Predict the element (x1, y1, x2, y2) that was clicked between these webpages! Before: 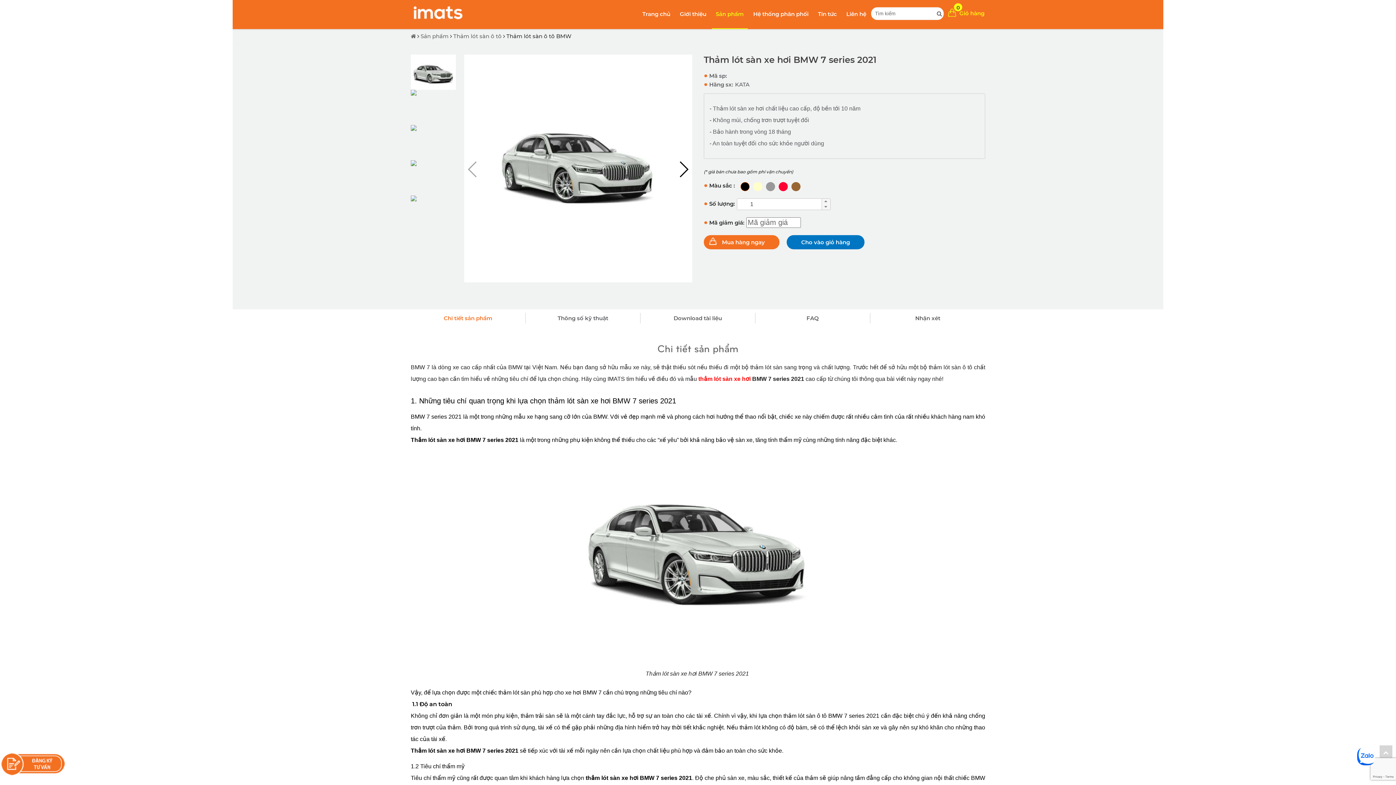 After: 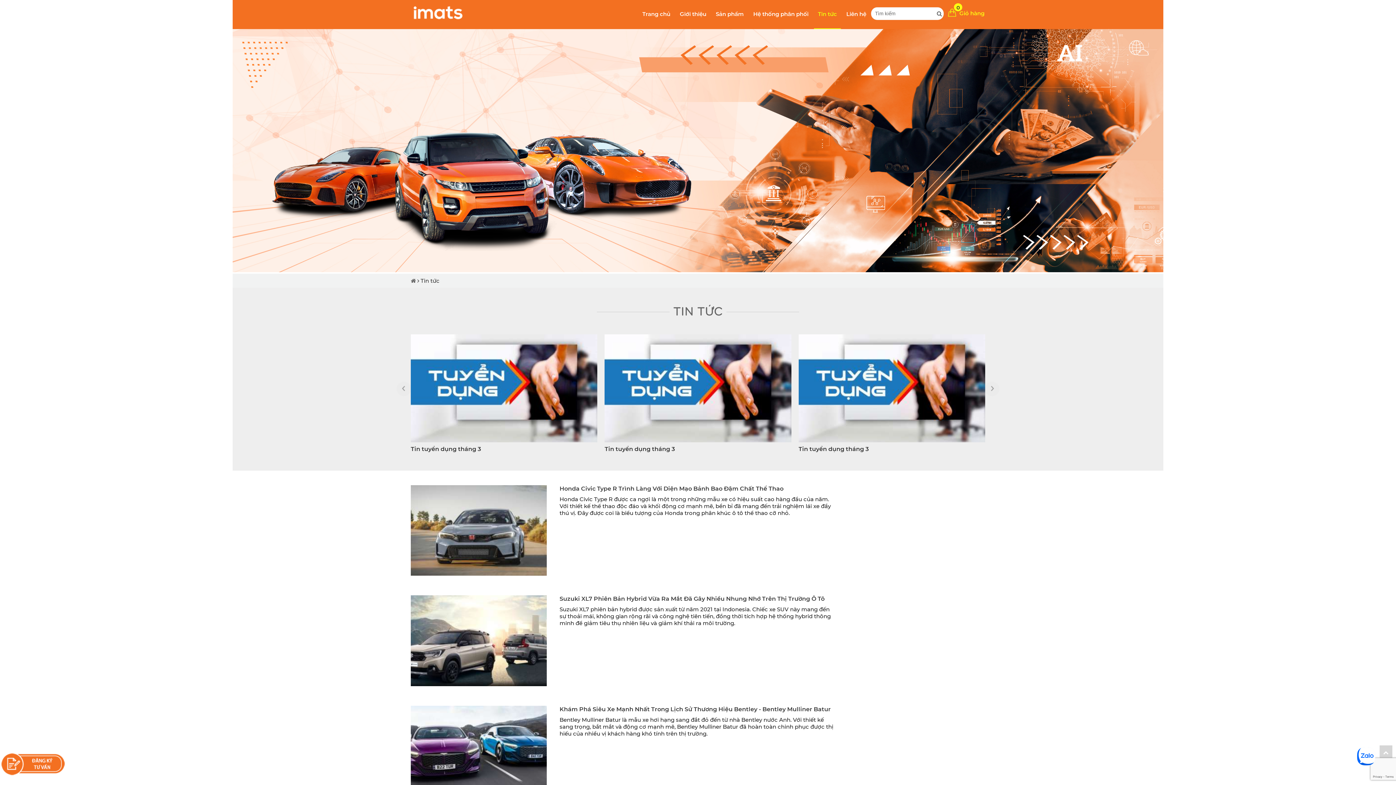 Action: bbox: (814, 0, 841, 28) label: Tin tức